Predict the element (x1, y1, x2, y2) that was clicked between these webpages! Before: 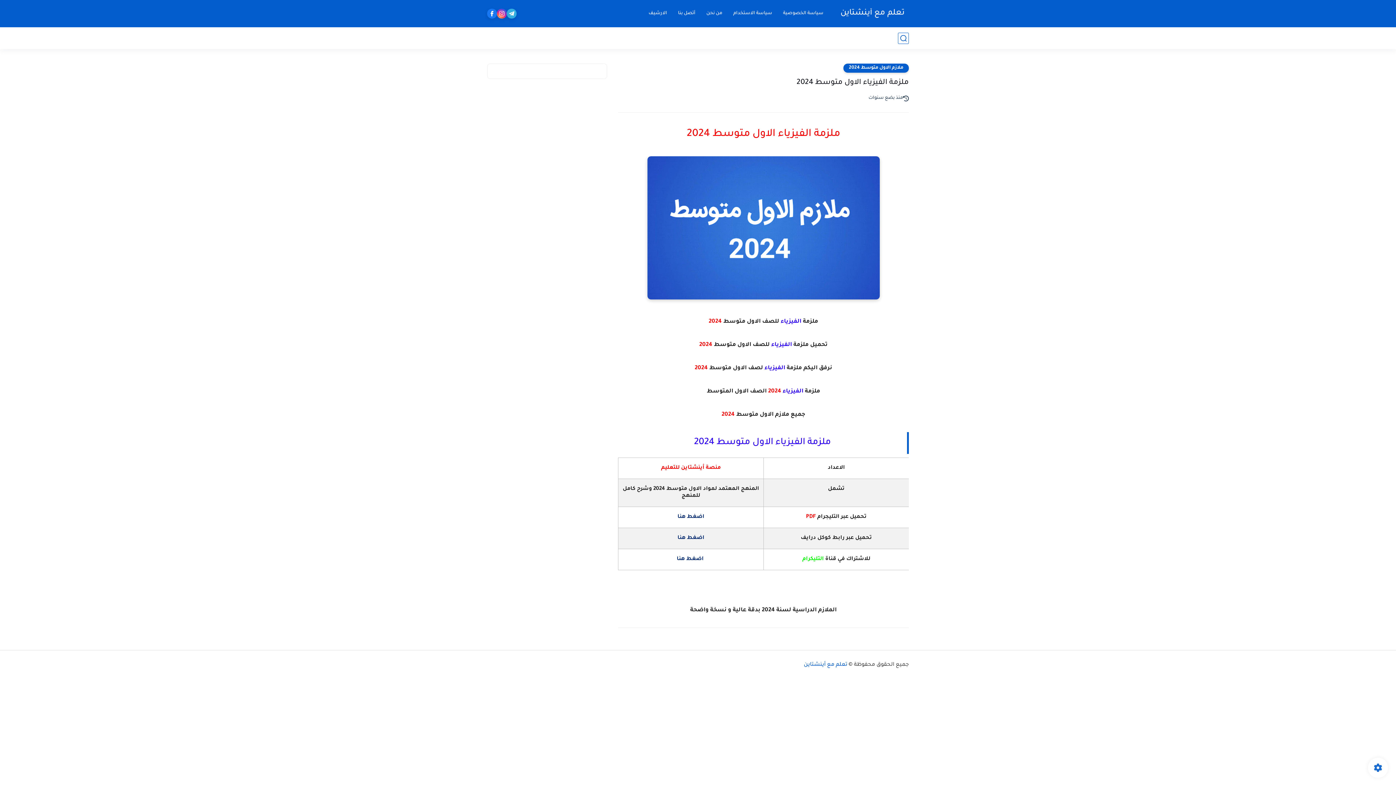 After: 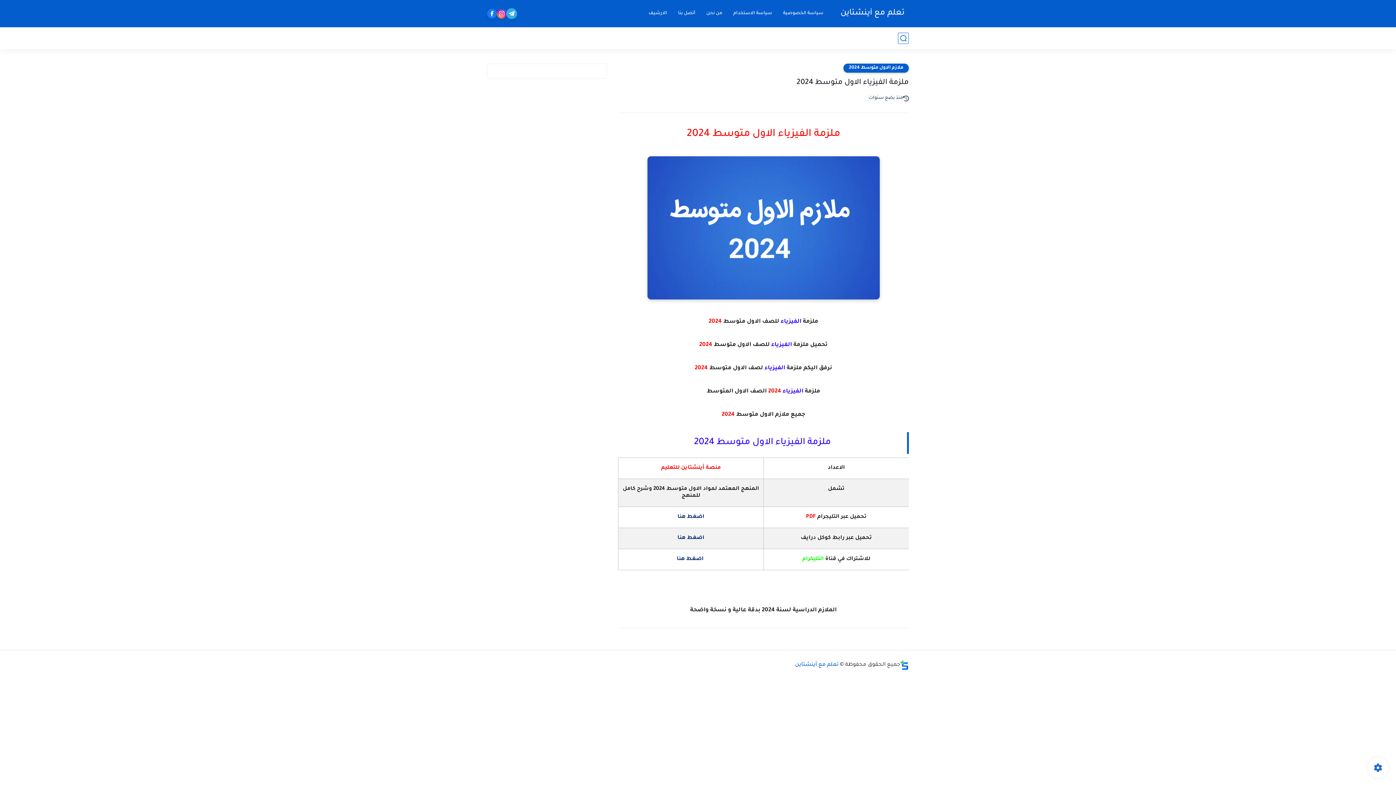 Action: bbox: (506, 8, 516, 18)